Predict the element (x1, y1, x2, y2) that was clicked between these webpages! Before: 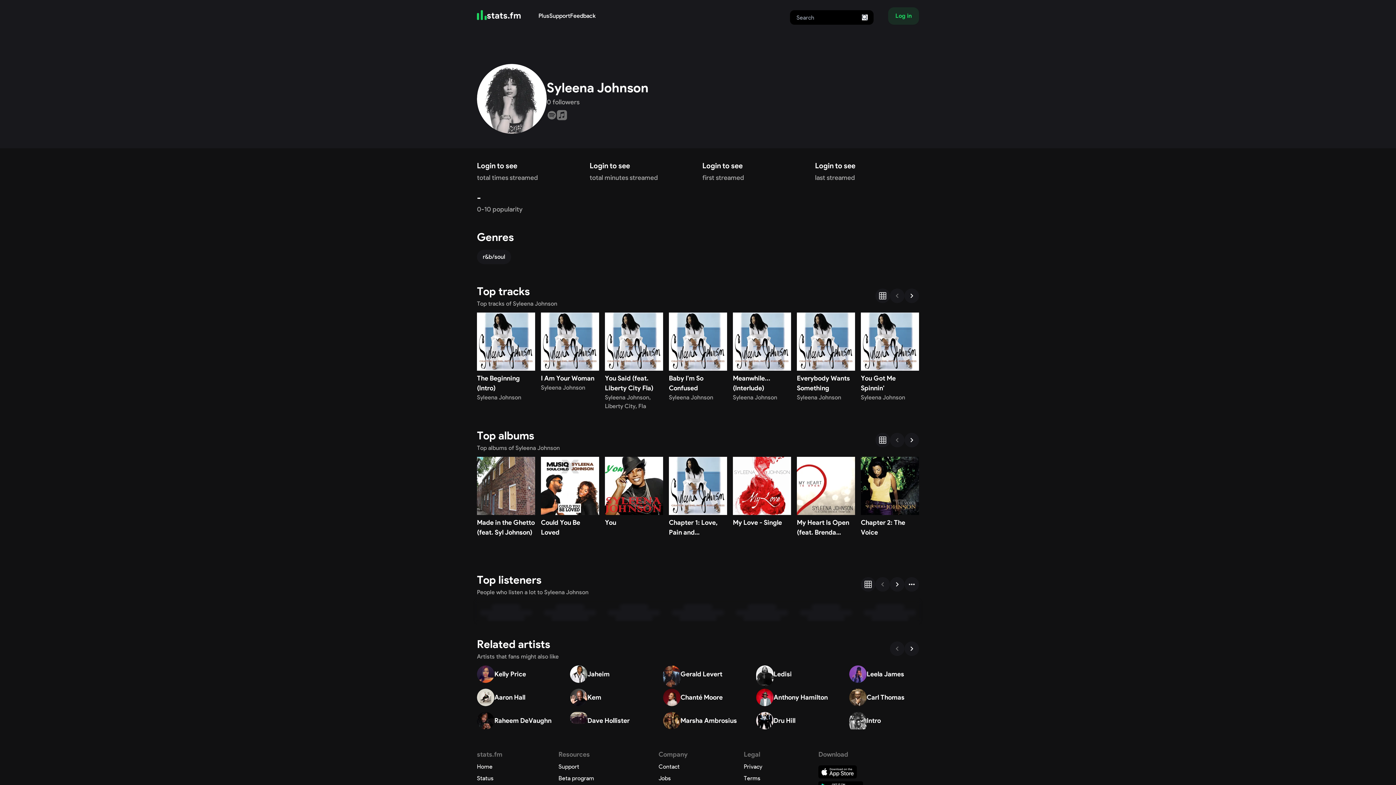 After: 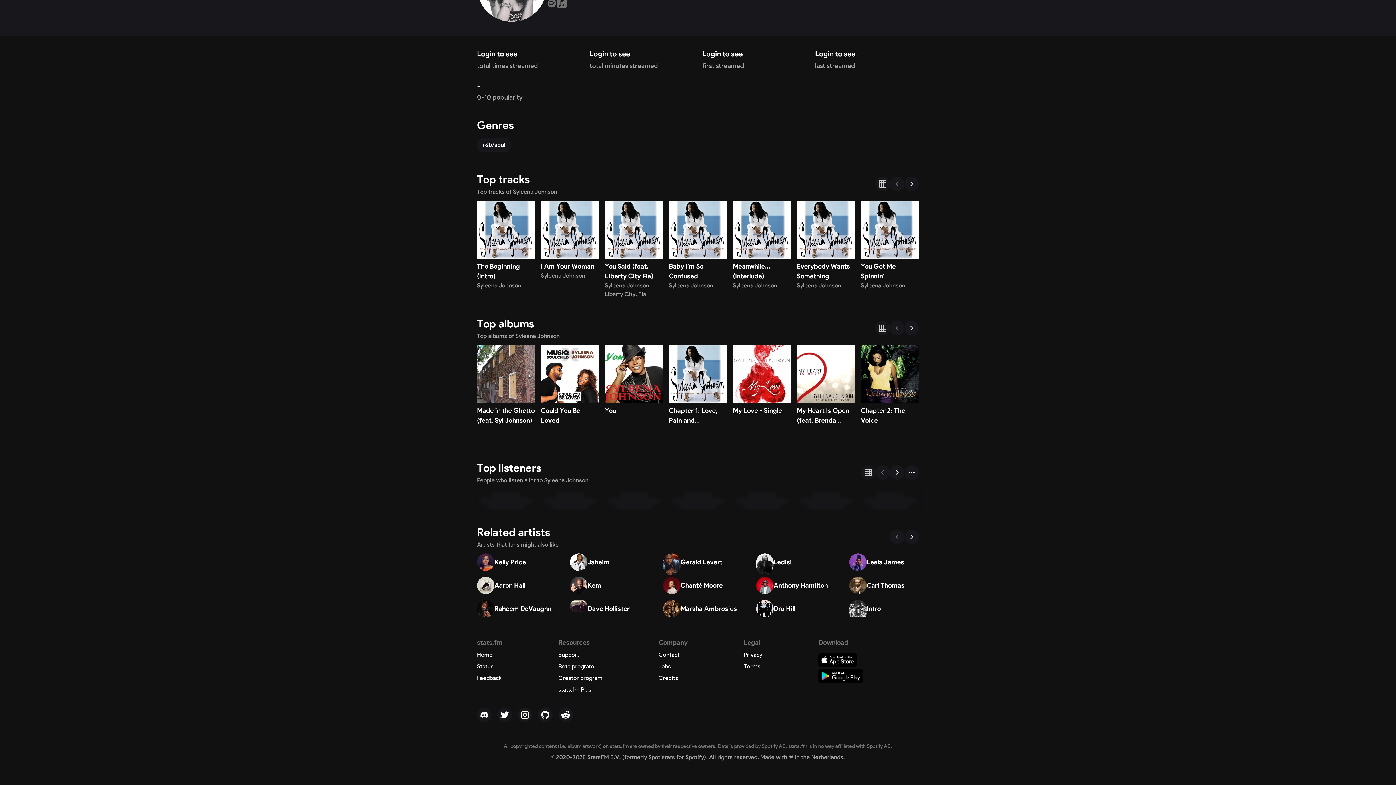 Action: bbox: (477, 729, 491, 744)